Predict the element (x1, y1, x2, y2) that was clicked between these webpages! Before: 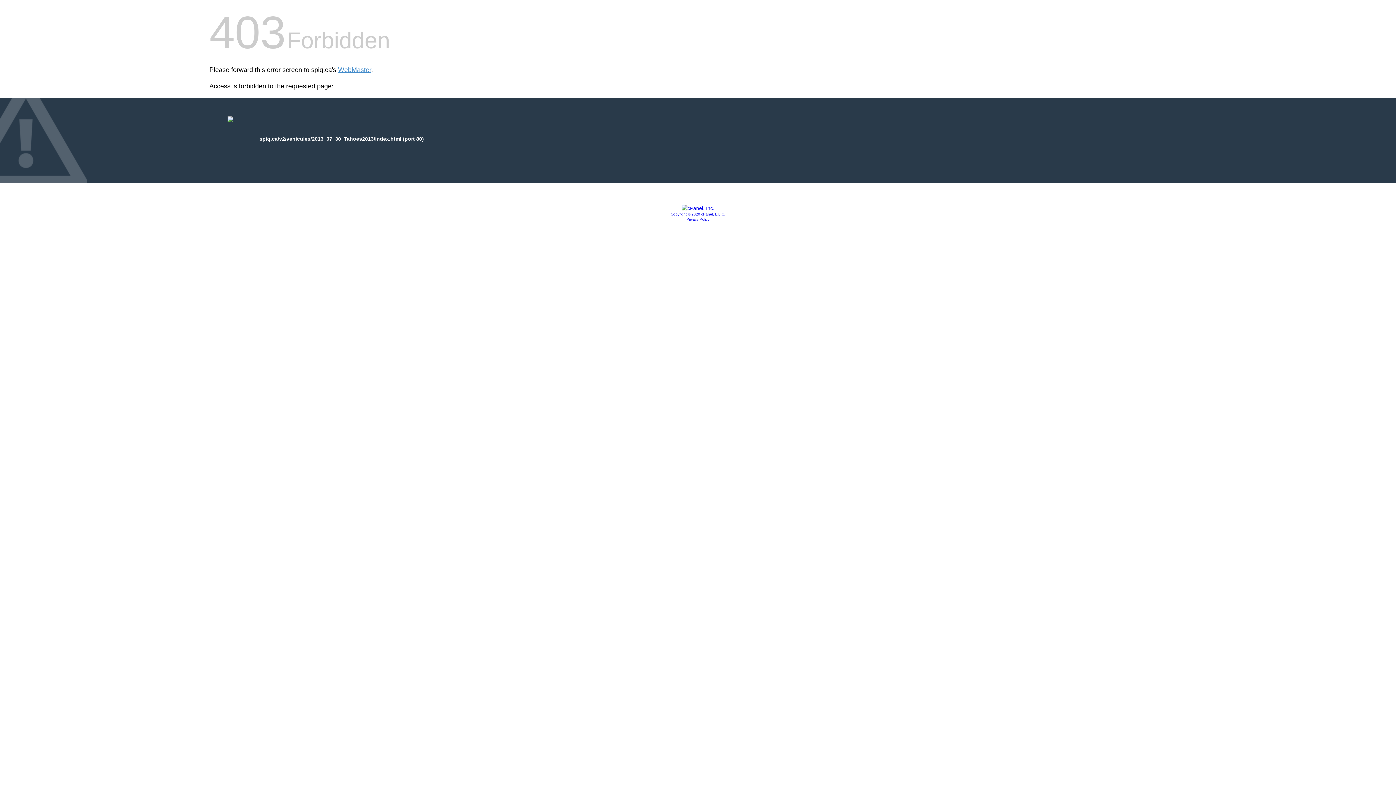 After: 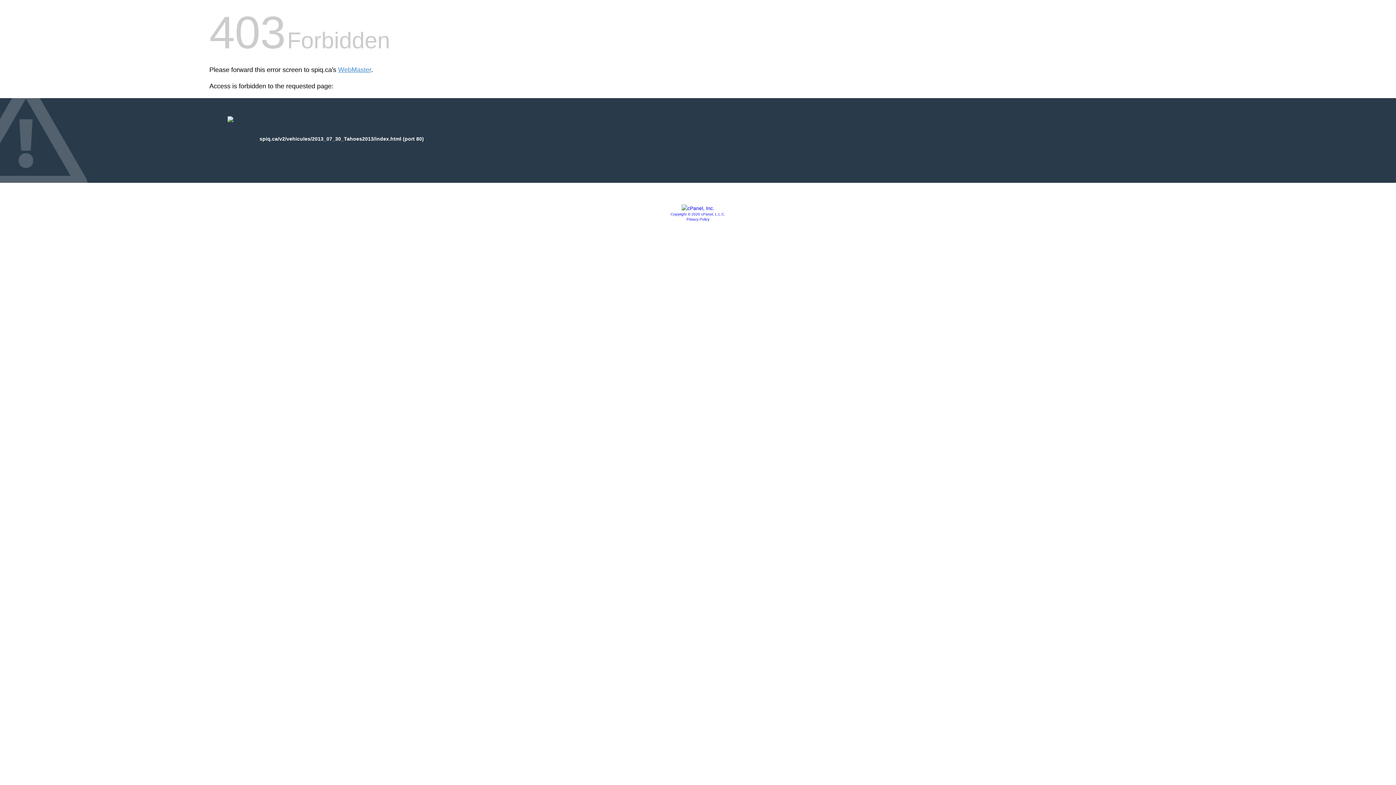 Action: label: Privacy Policy bbox: (686, 217, 709, 221)